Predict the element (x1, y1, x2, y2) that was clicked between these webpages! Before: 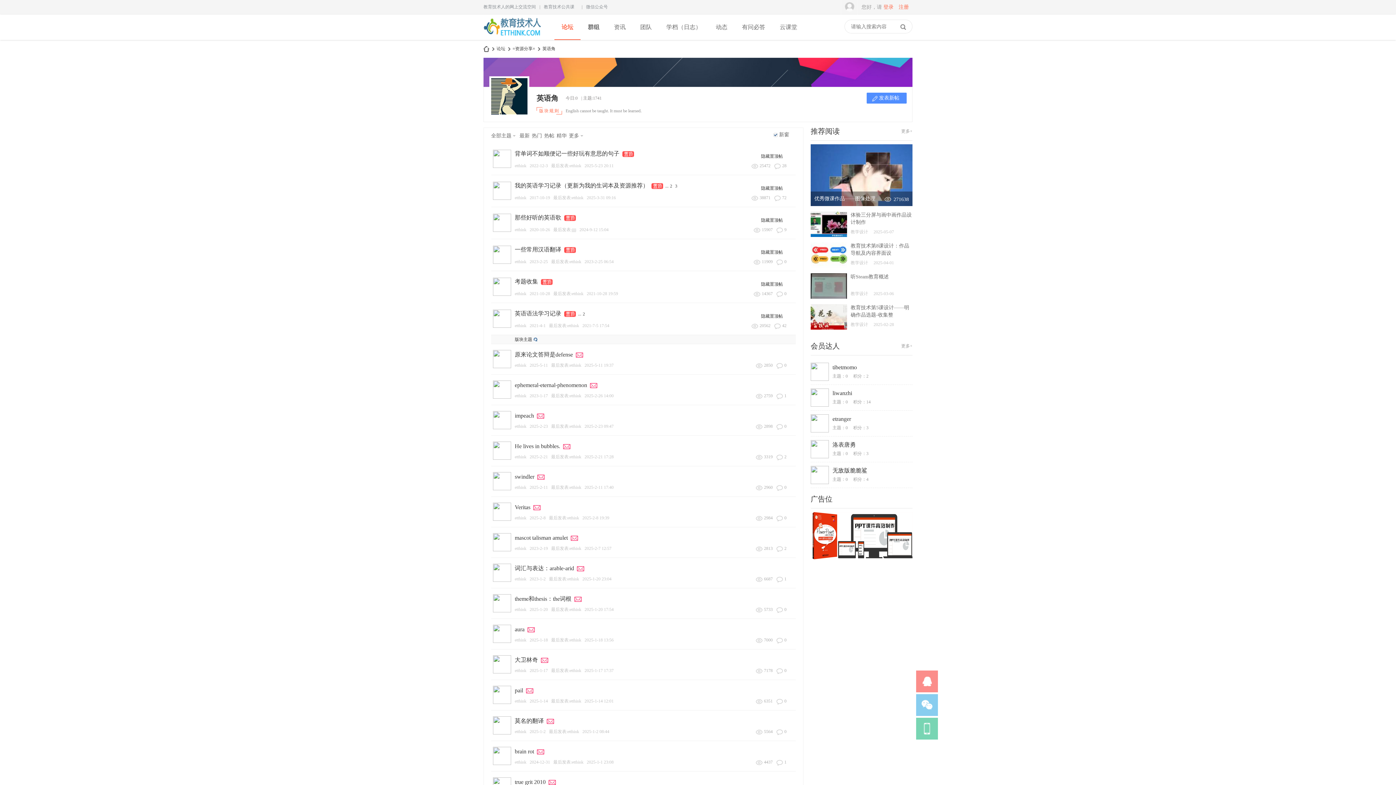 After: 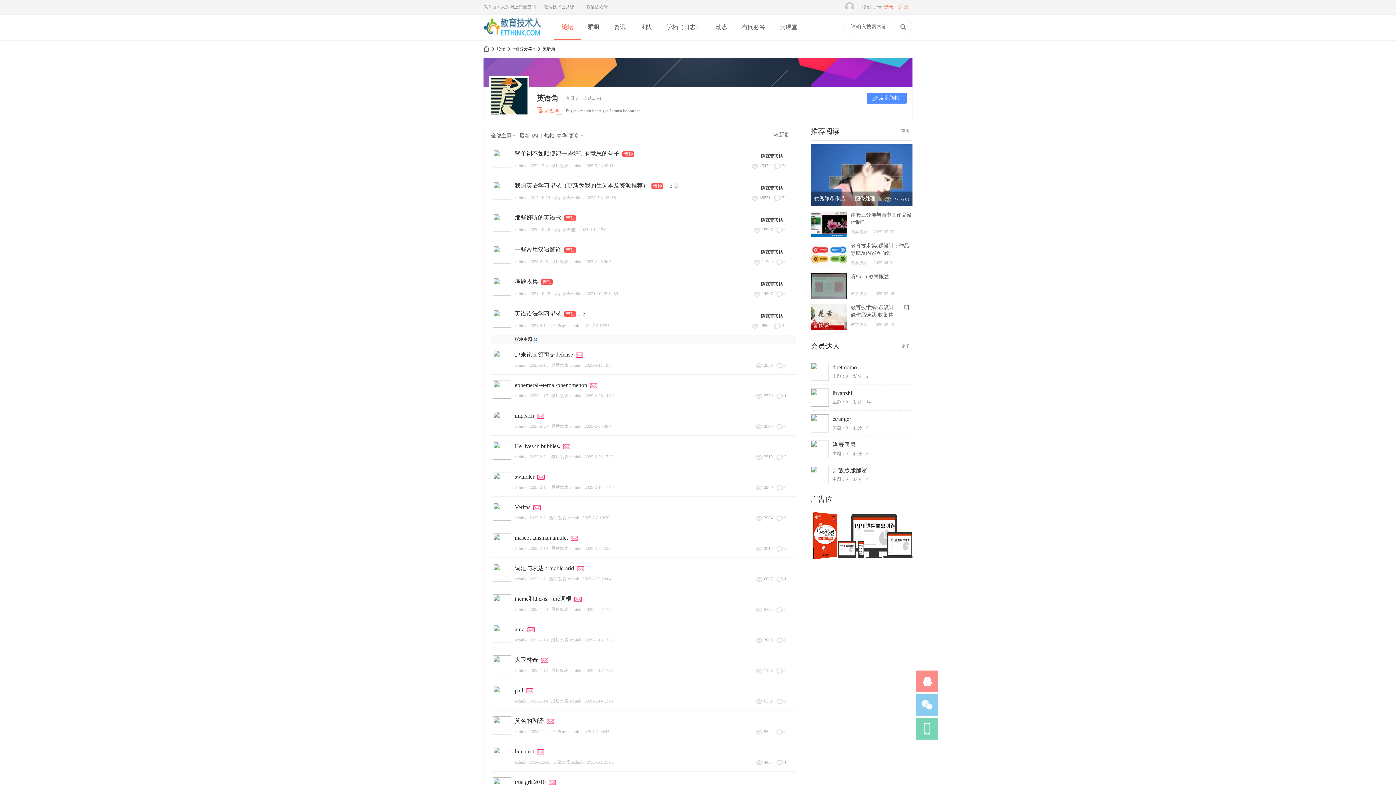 Action: bbox: (673, 182, 678, 189) label: 3